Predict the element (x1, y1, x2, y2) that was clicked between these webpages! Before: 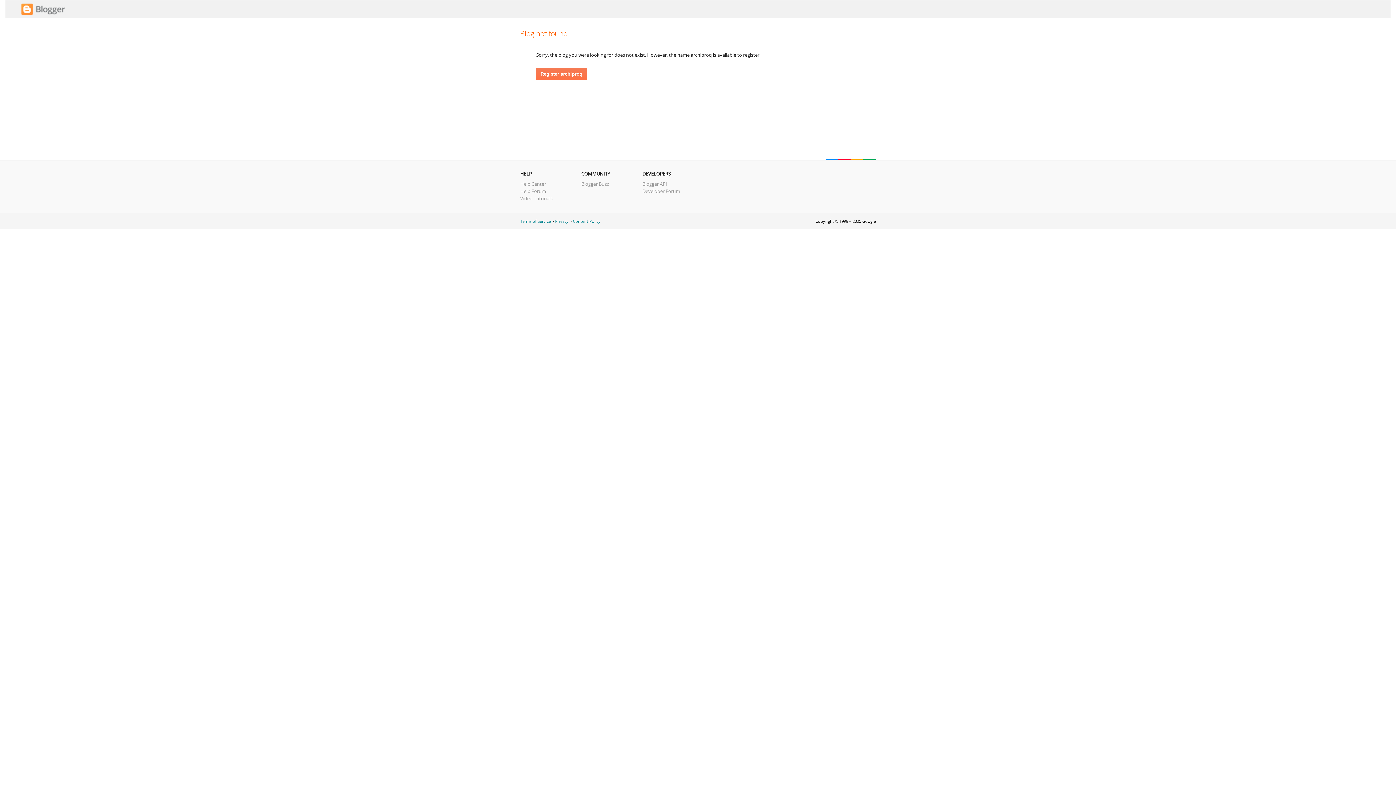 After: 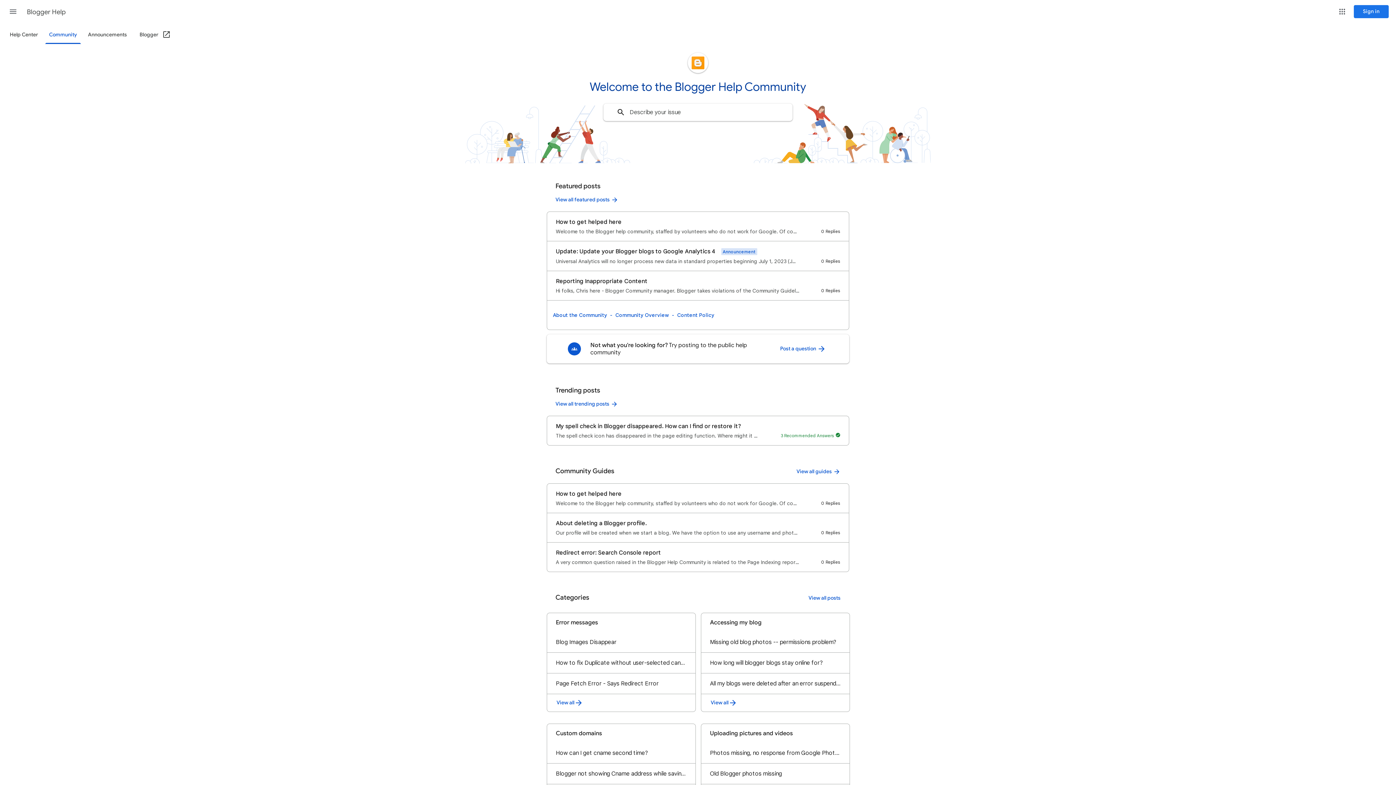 Action: bbox: (520, 188, 546, 194) label: Help Forum